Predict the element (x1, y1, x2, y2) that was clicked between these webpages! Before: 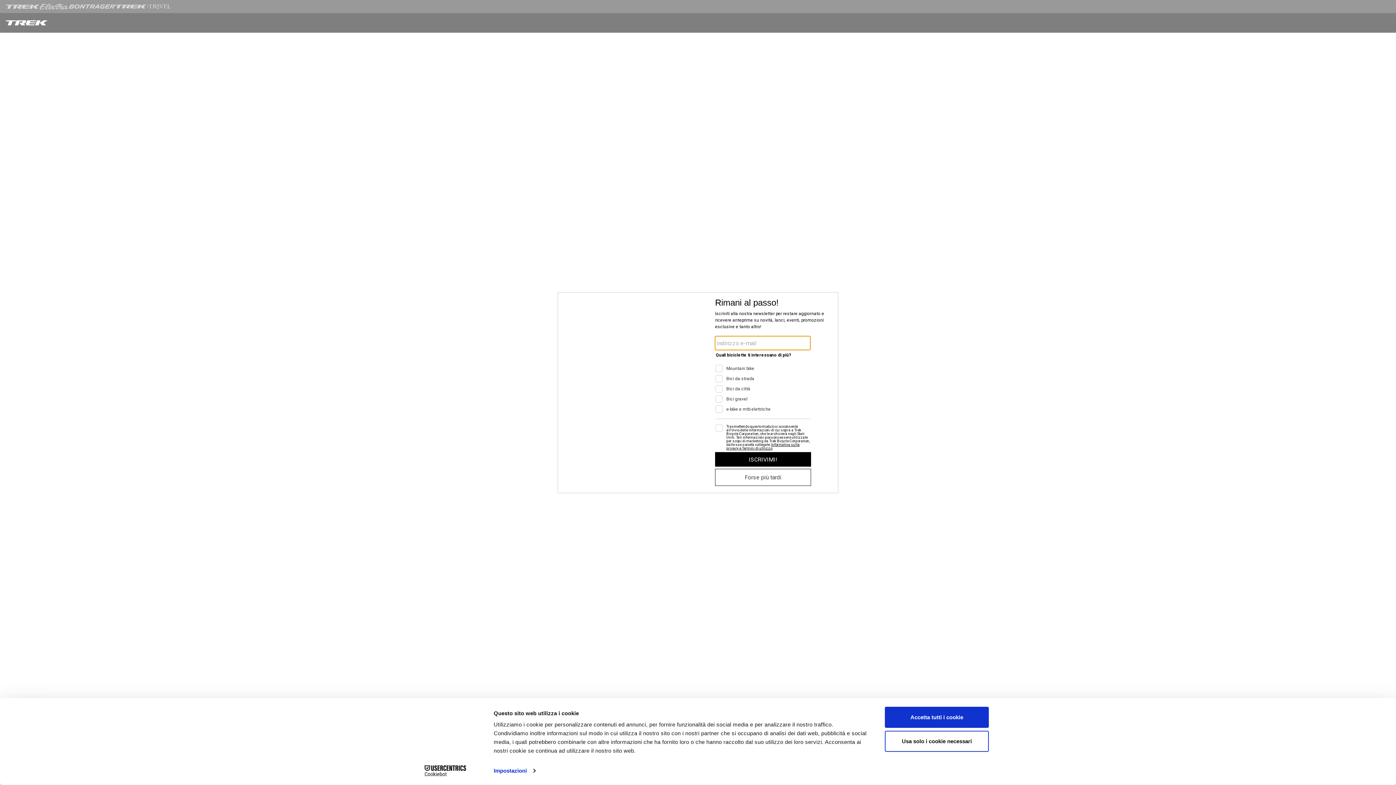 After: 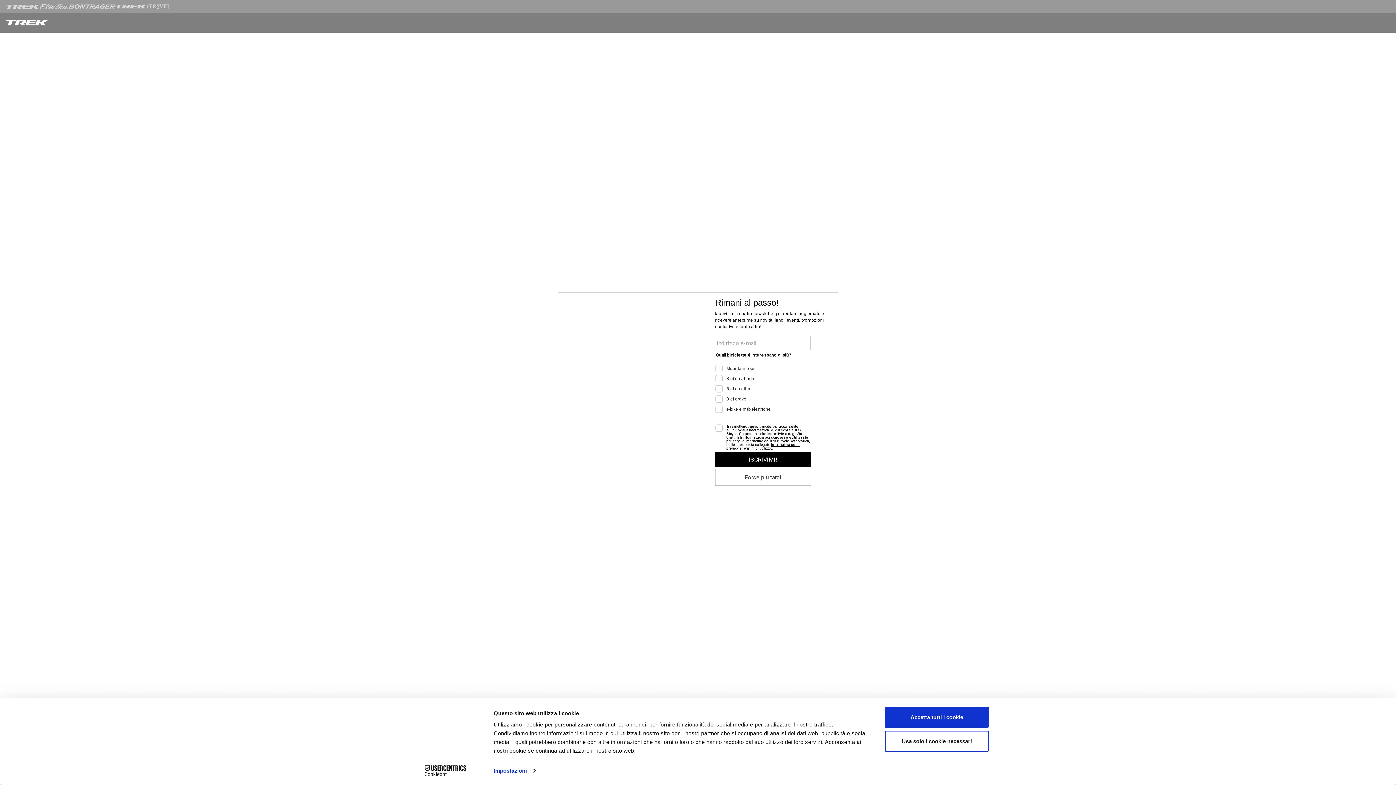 Action: label: Cookiebot - opens in a new window bbox: (413, 765, 477, 776)